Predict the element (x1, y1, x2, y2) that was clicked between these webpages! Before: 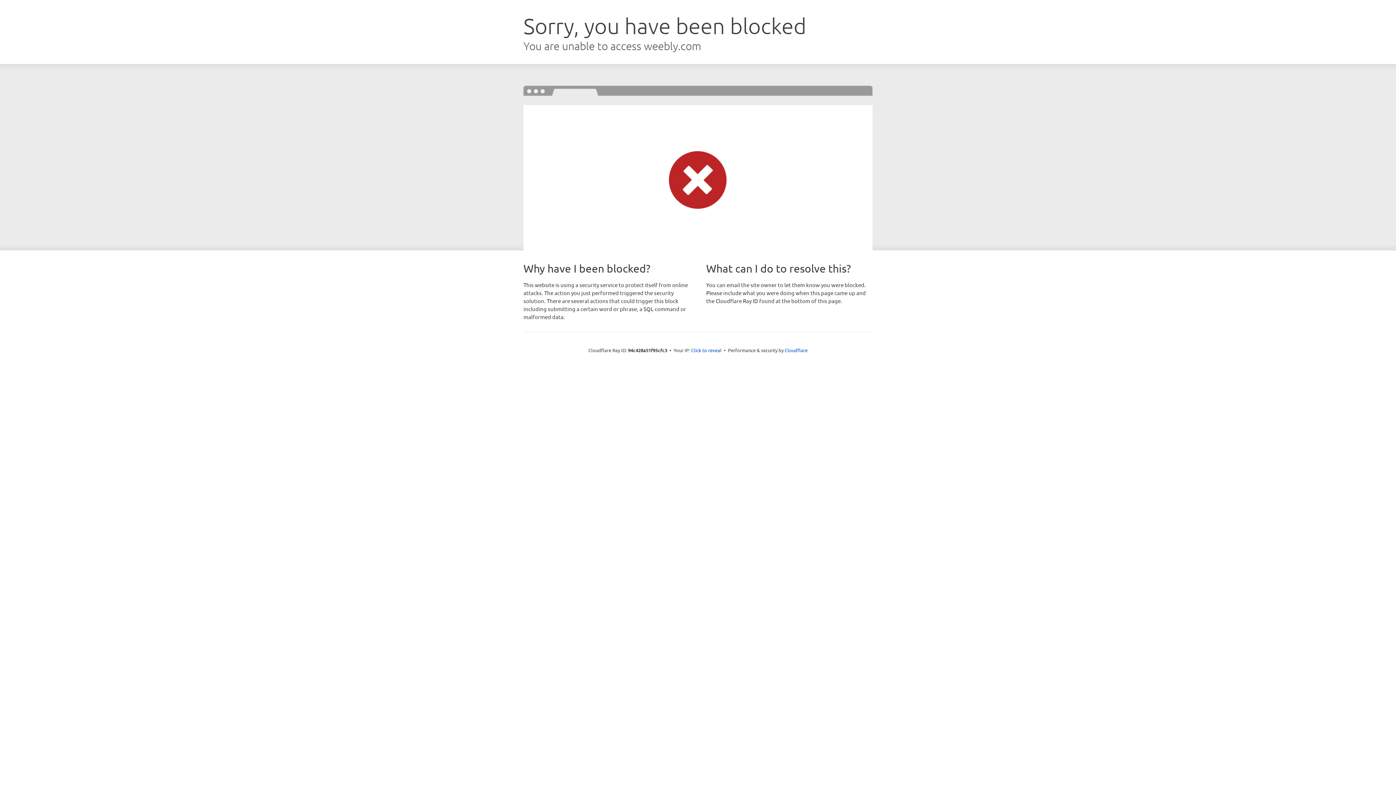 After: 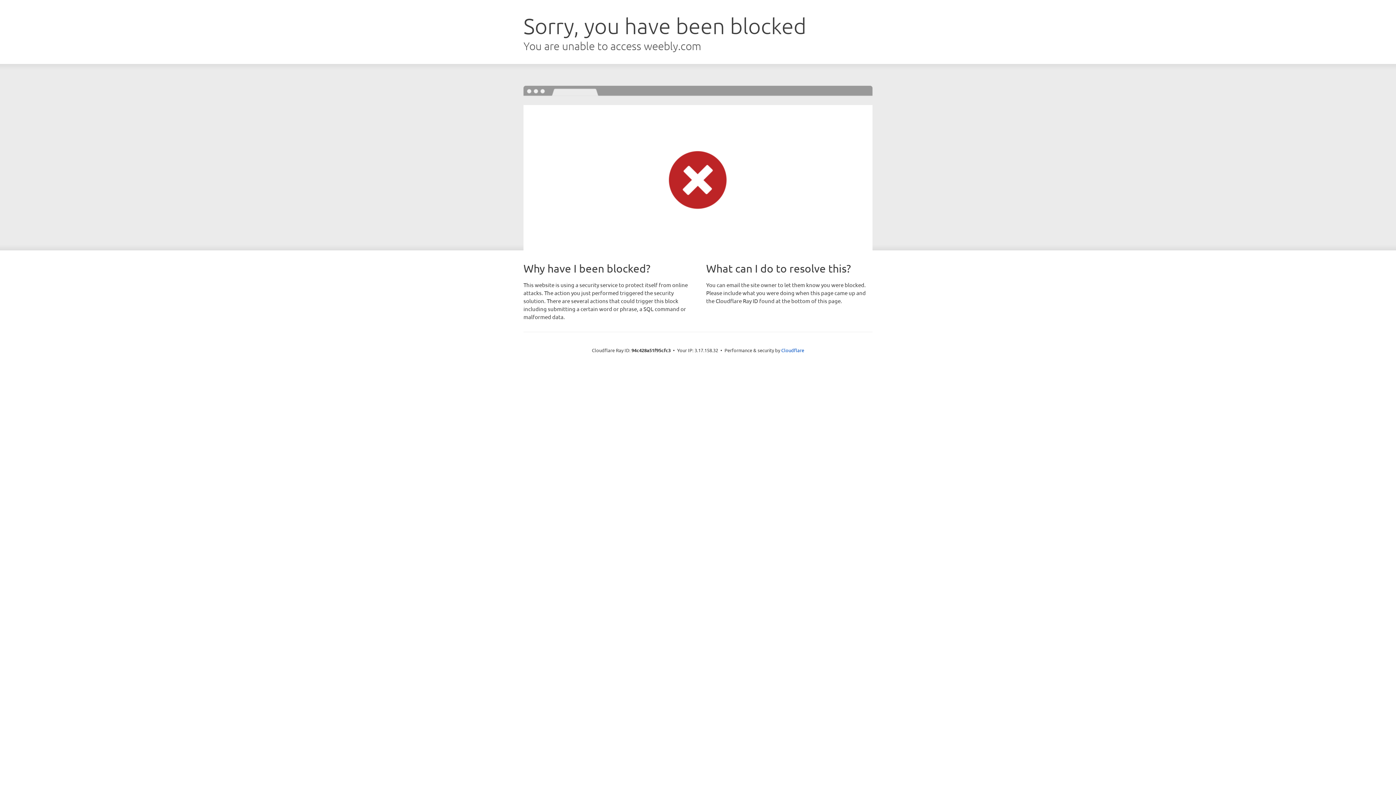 Action: bbox: (691, 346, 721, 353) label: Click to reveal